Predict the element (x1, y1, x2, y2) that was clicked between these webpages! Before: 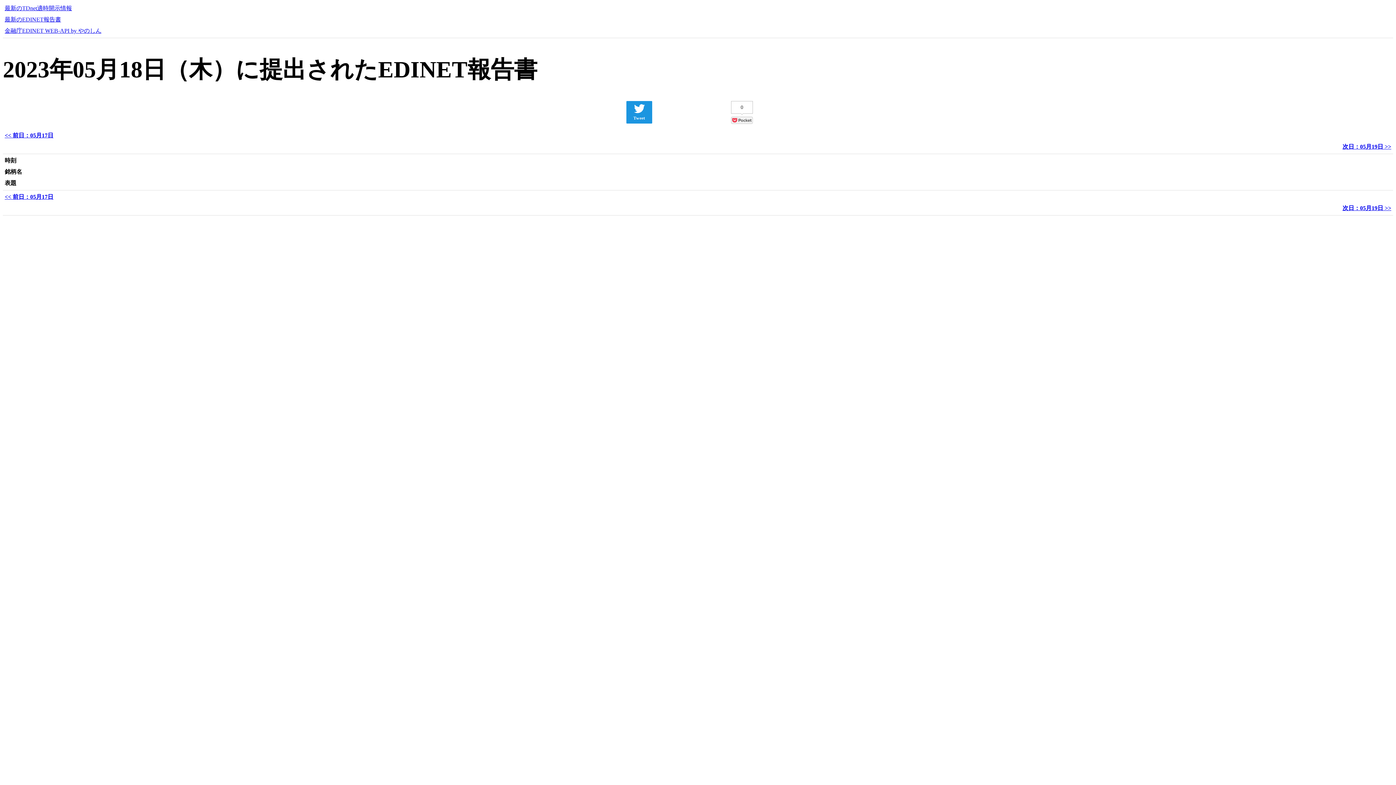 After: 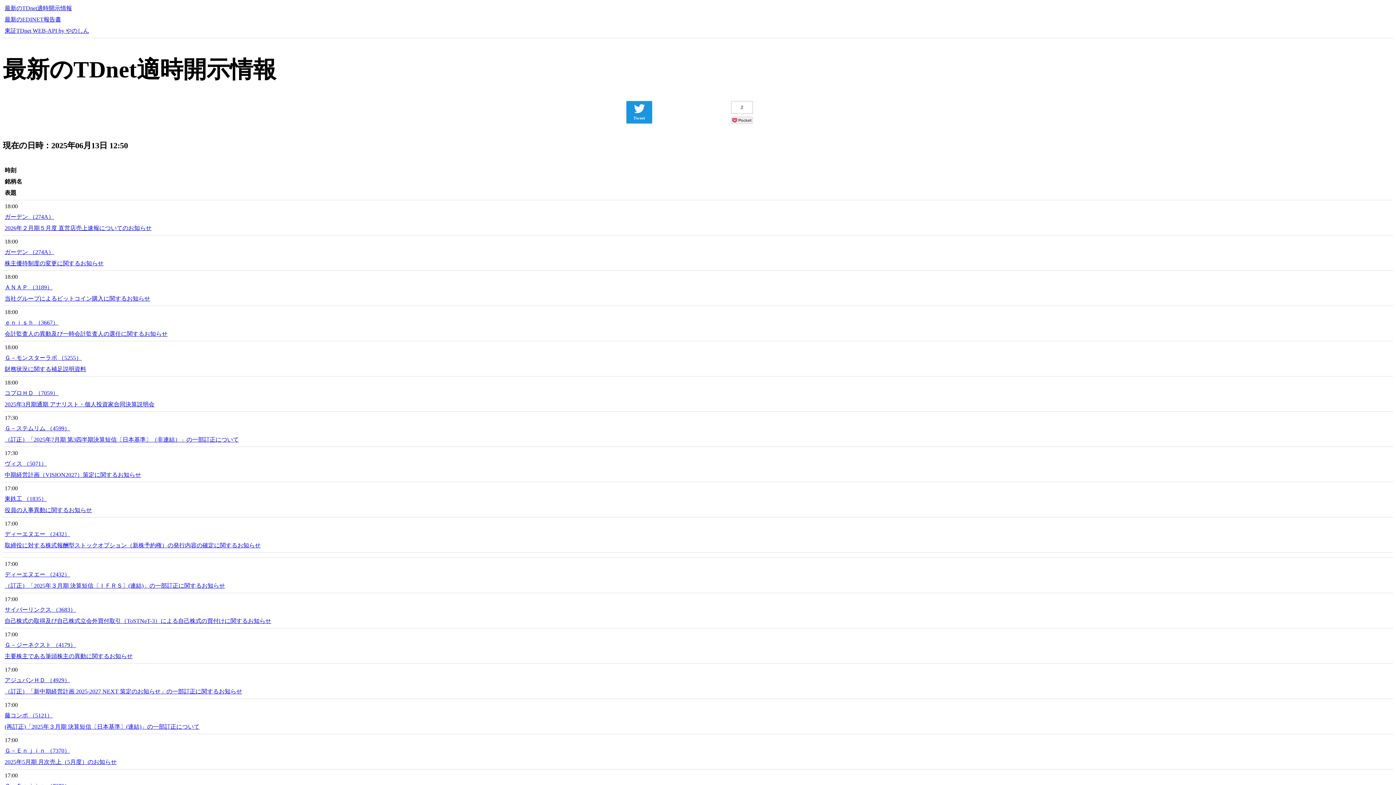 Action: bbox: (4, 5, 72, 11) label: 最新のTDnet適時開示情報